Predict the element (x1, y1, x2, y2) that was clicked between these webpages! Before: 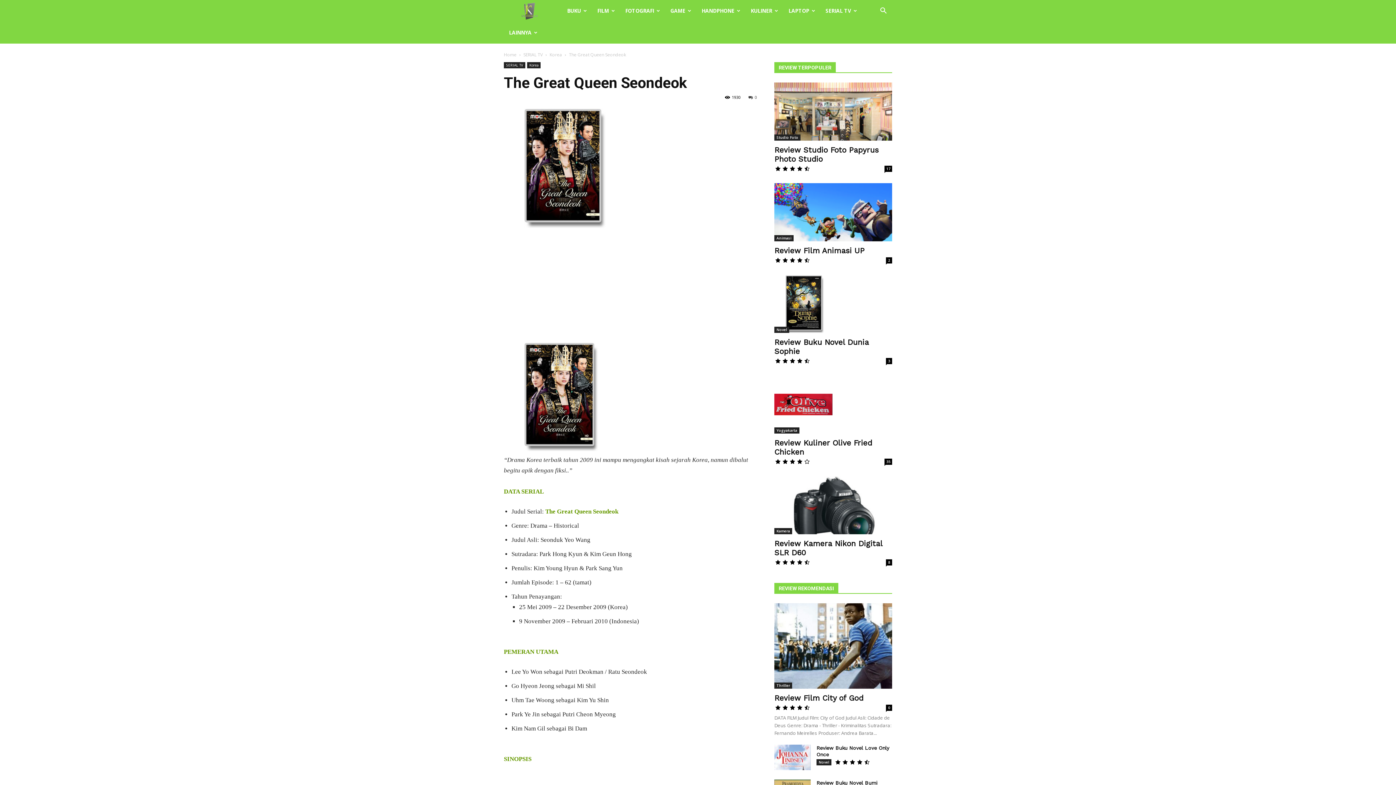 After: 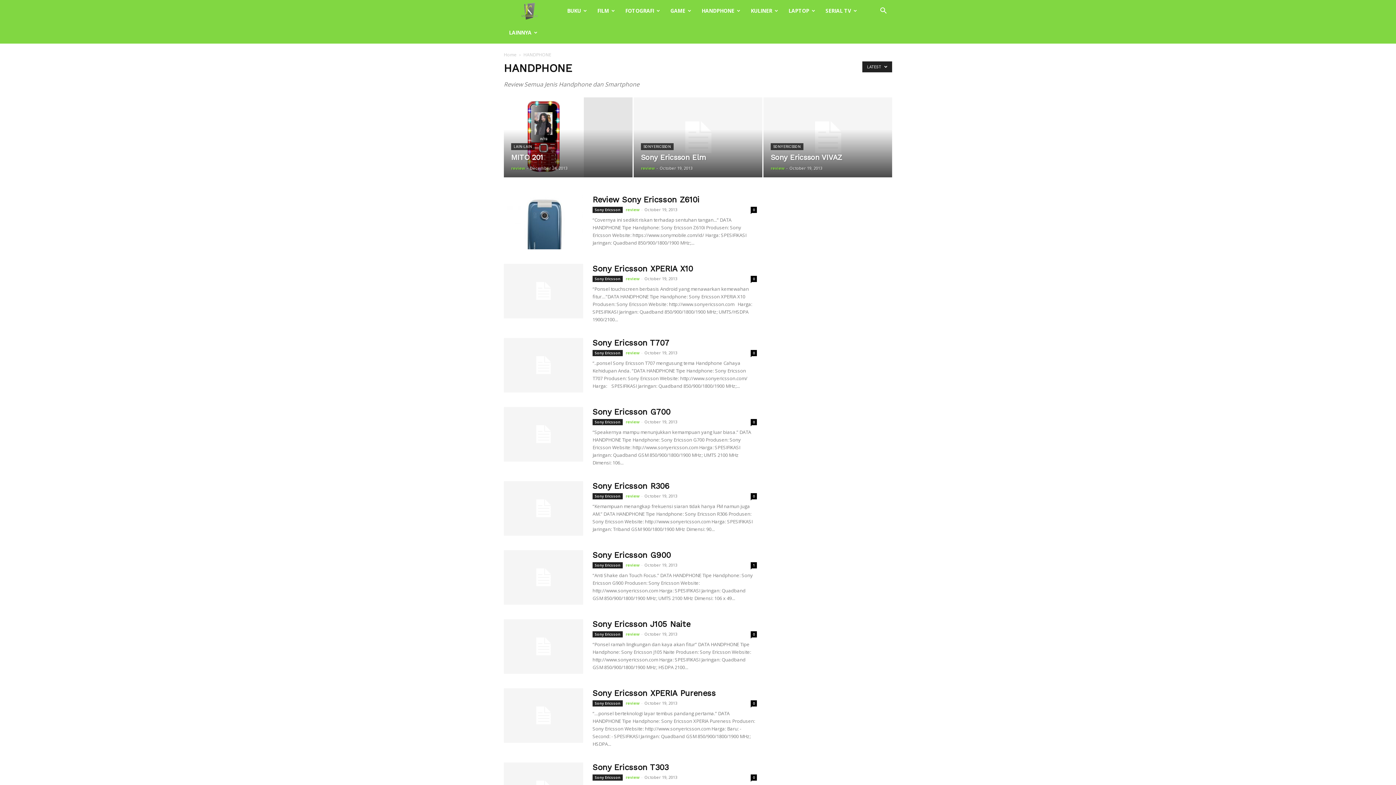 Action: bbox: (696, 0, 745, 21) label: HANDPHONE